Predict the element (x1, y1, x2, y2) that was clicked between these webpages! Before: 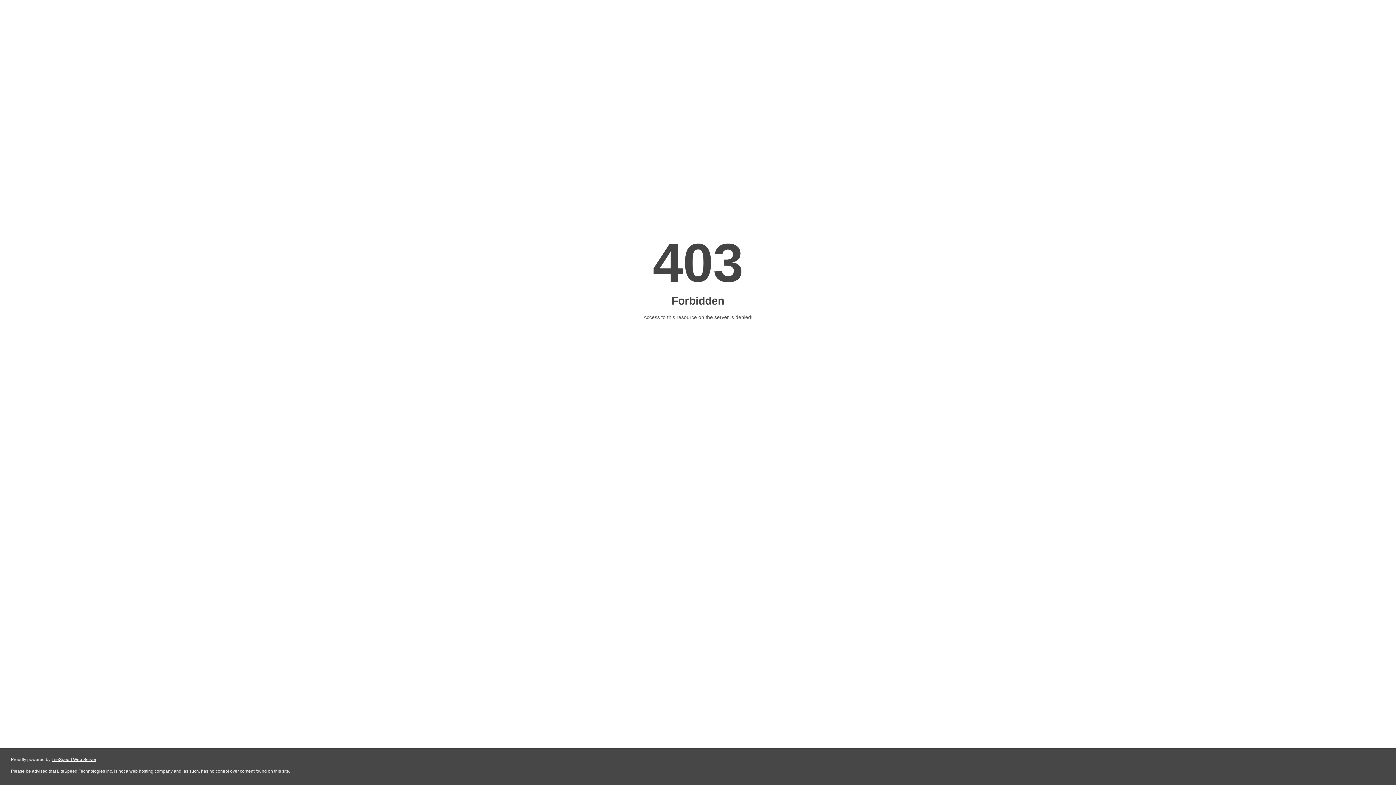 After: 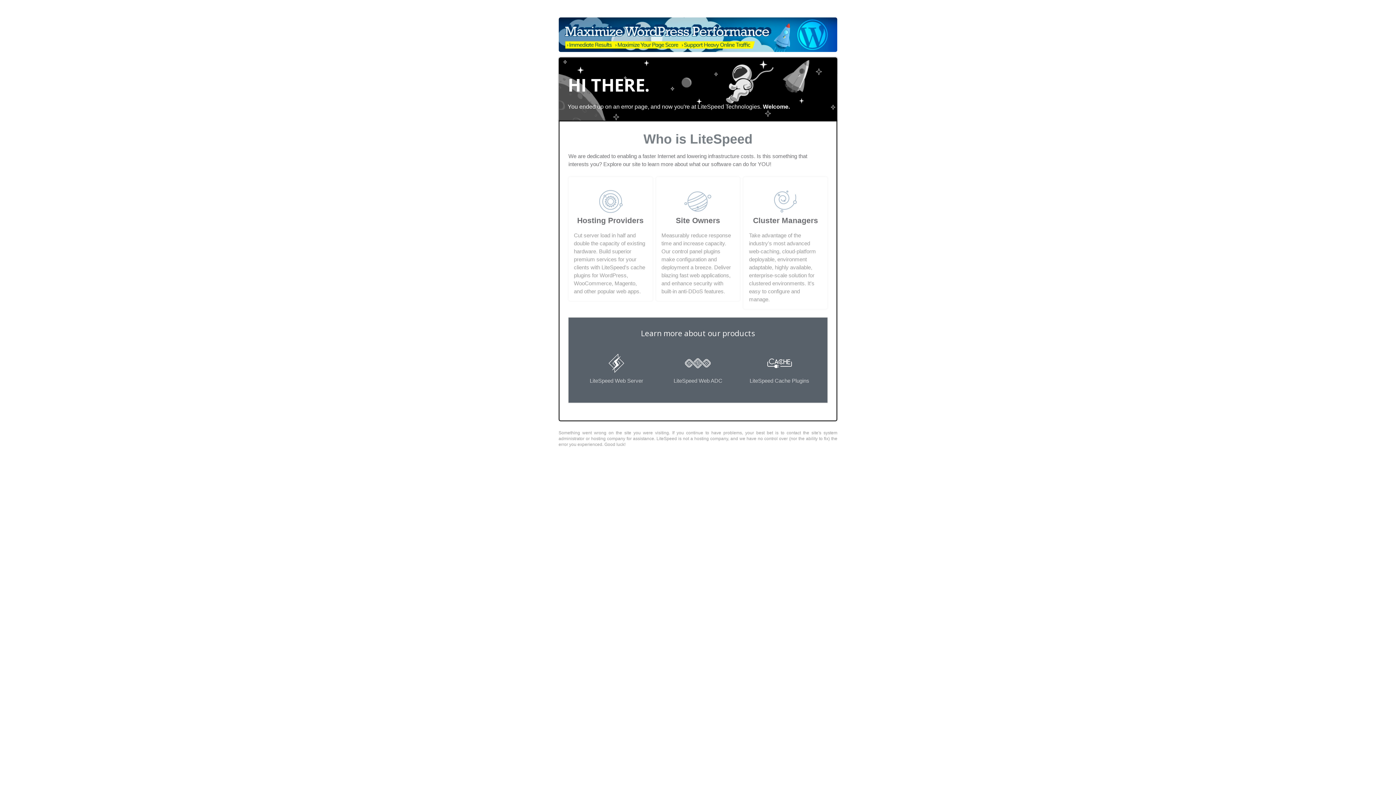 Action: label: LiteSpeed Web Server bbox: (51, 757, 96, 762)